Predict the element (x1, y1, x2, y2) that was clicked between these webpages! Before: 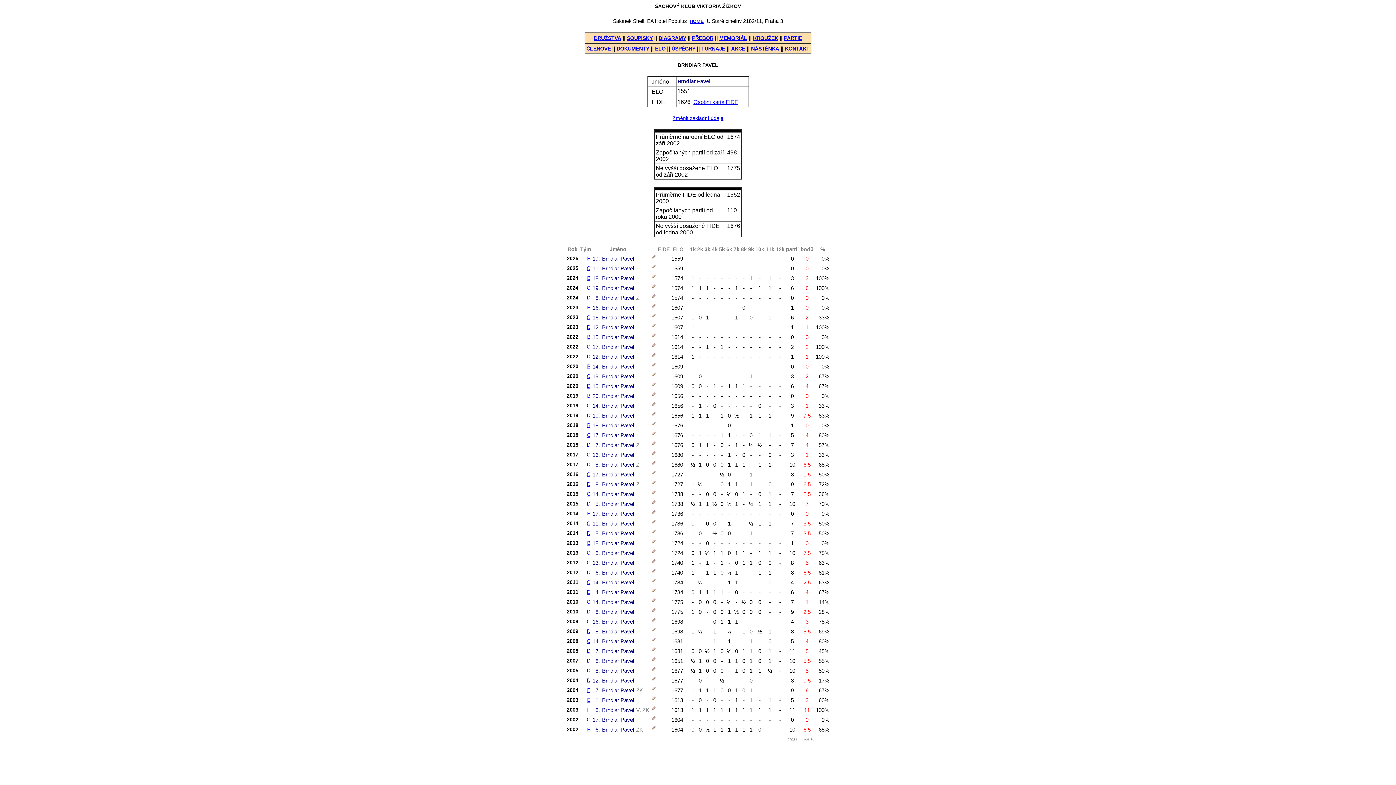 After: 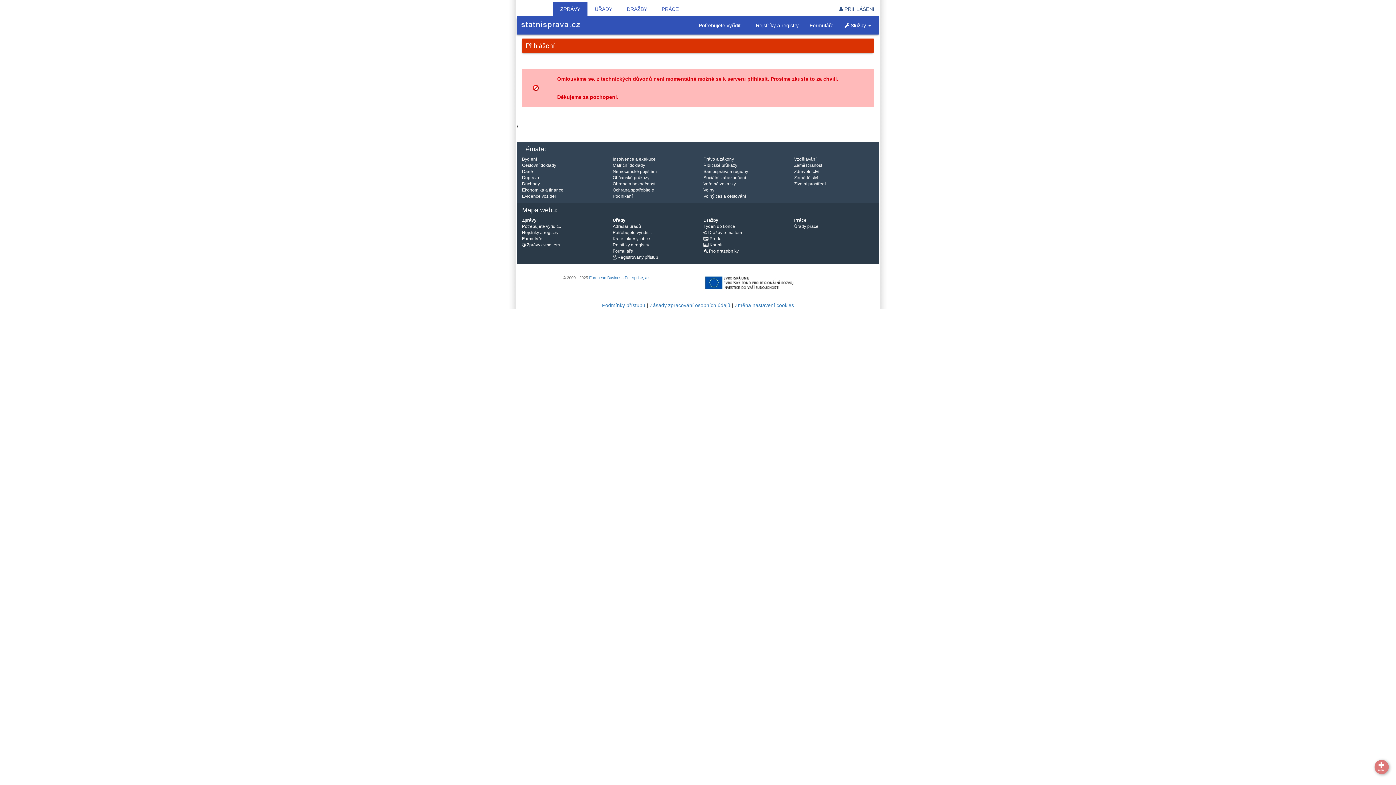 Action: bbox: (651, 411, 656, 417)